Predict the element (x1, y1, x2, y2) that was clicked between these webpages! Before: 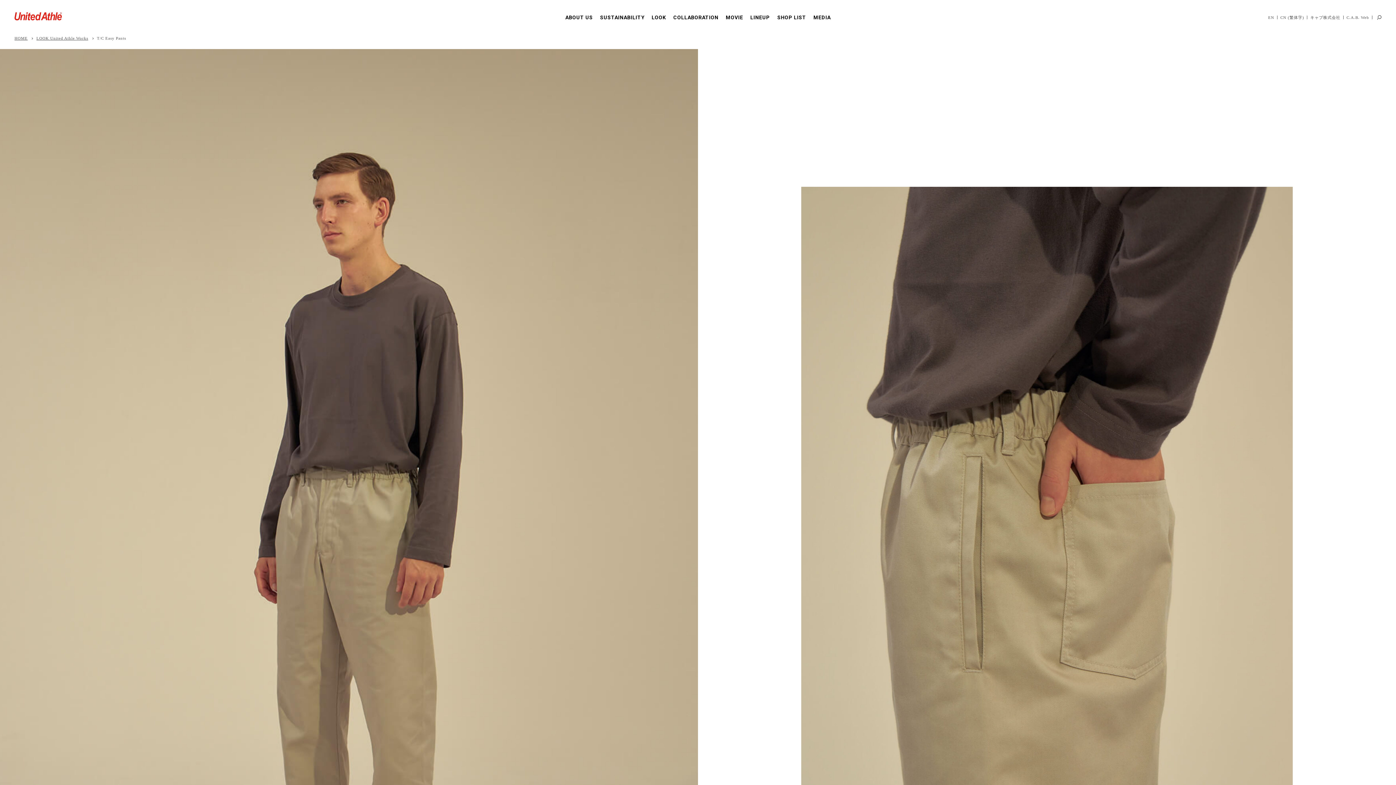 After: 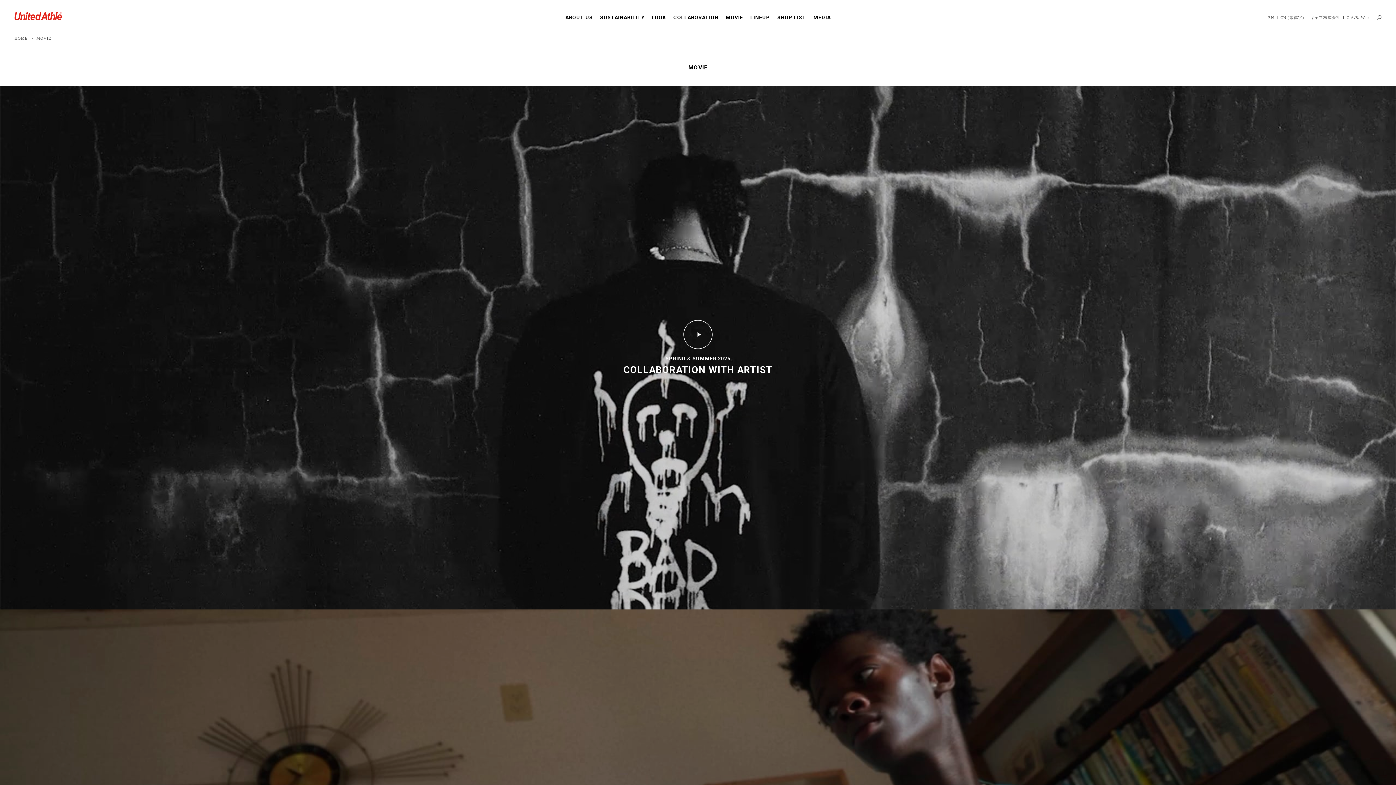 Action: label: MOVIE bbox: (725, 13, 743, 21)